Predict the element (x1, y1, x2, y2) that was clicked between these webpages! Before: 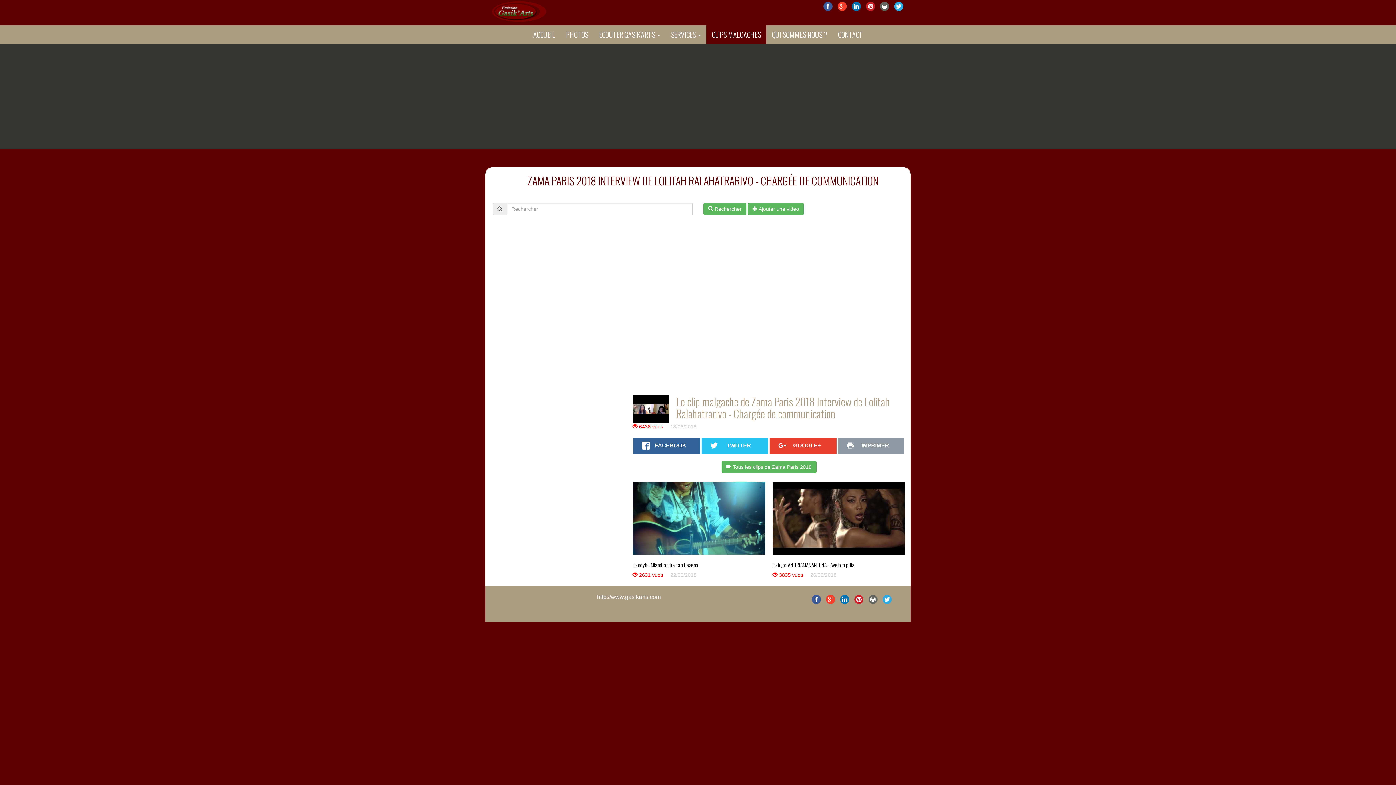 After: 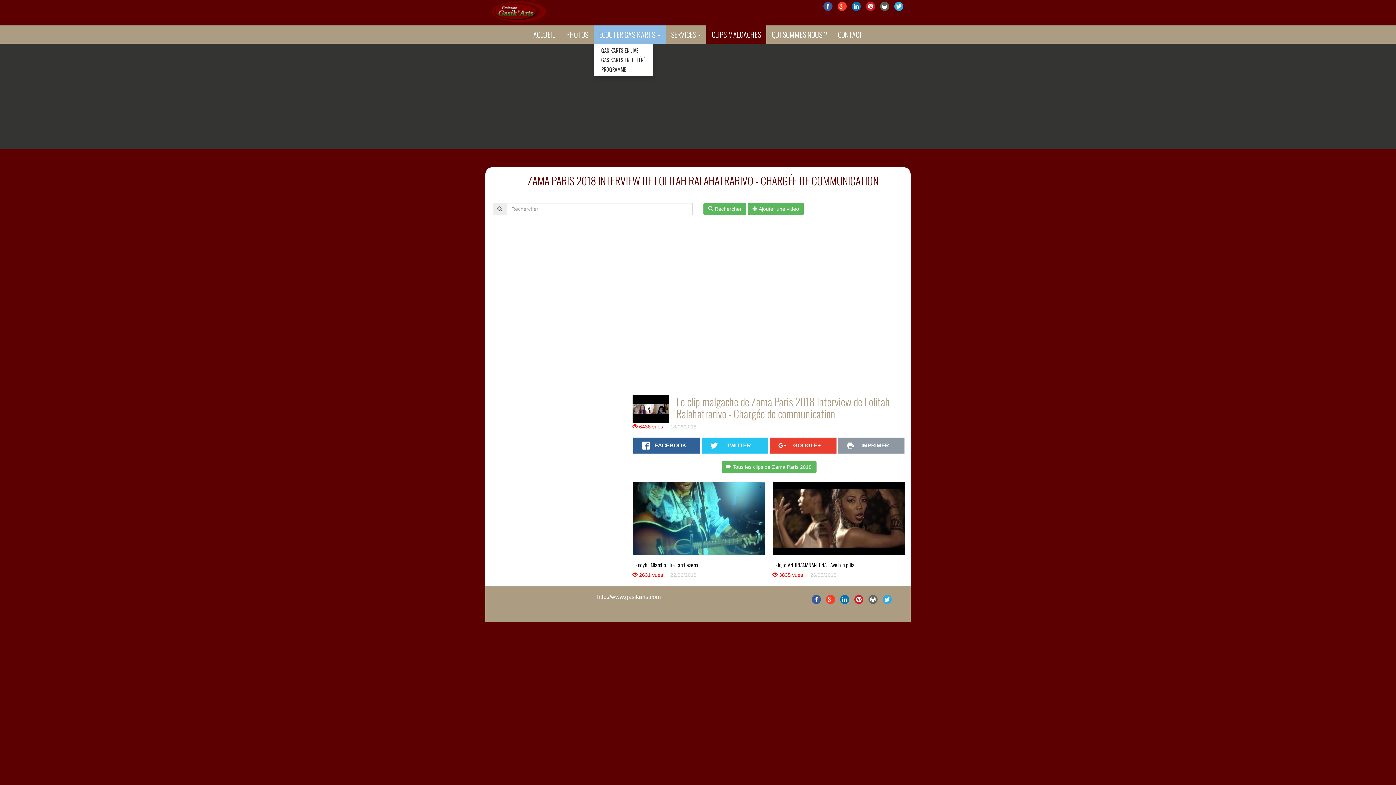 Action: label: ECOUTER GASIK'ARTS  bbox: (593, 25, 665, 43)